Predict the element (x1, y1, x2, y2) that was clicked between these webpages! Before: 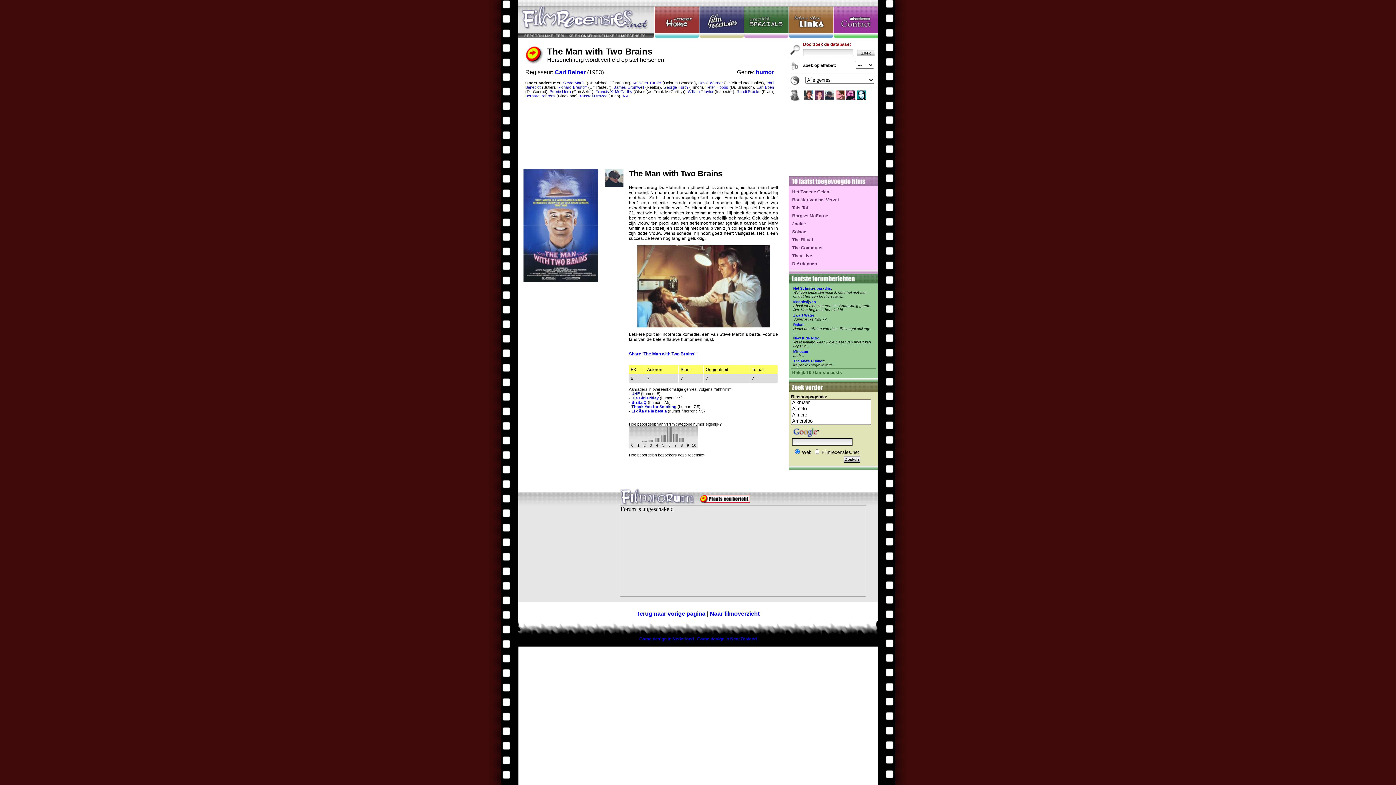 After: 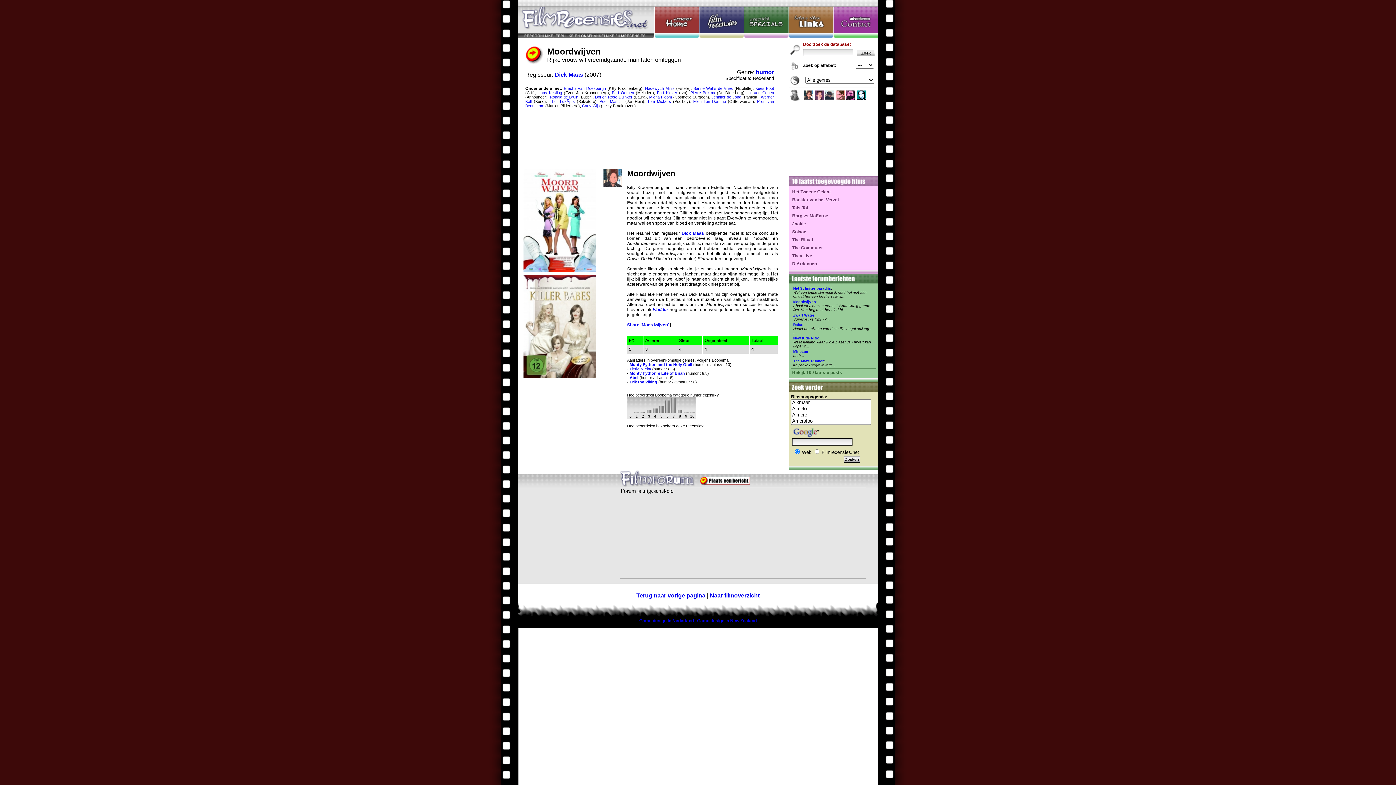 Action: bbox: (793, 300, 816, 304) label: Moordwijven